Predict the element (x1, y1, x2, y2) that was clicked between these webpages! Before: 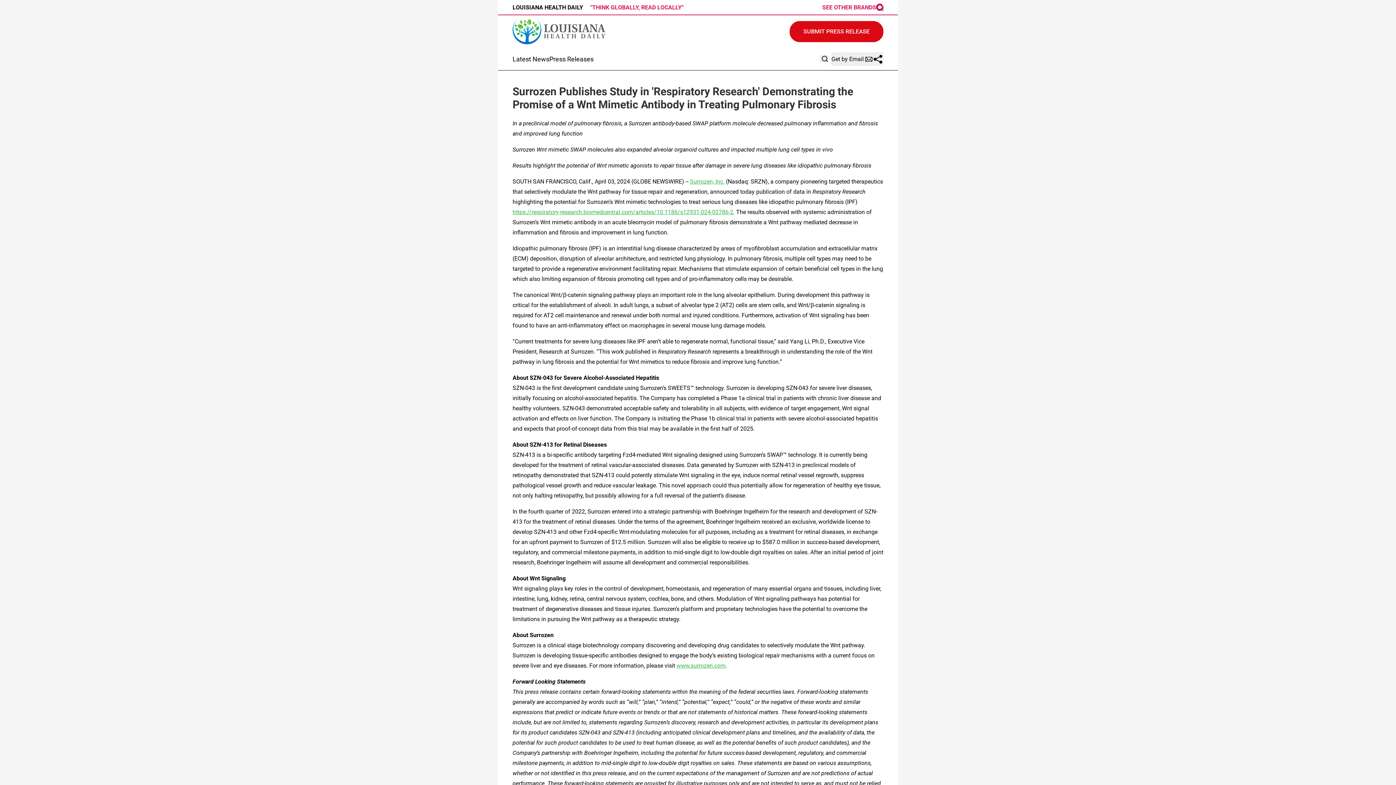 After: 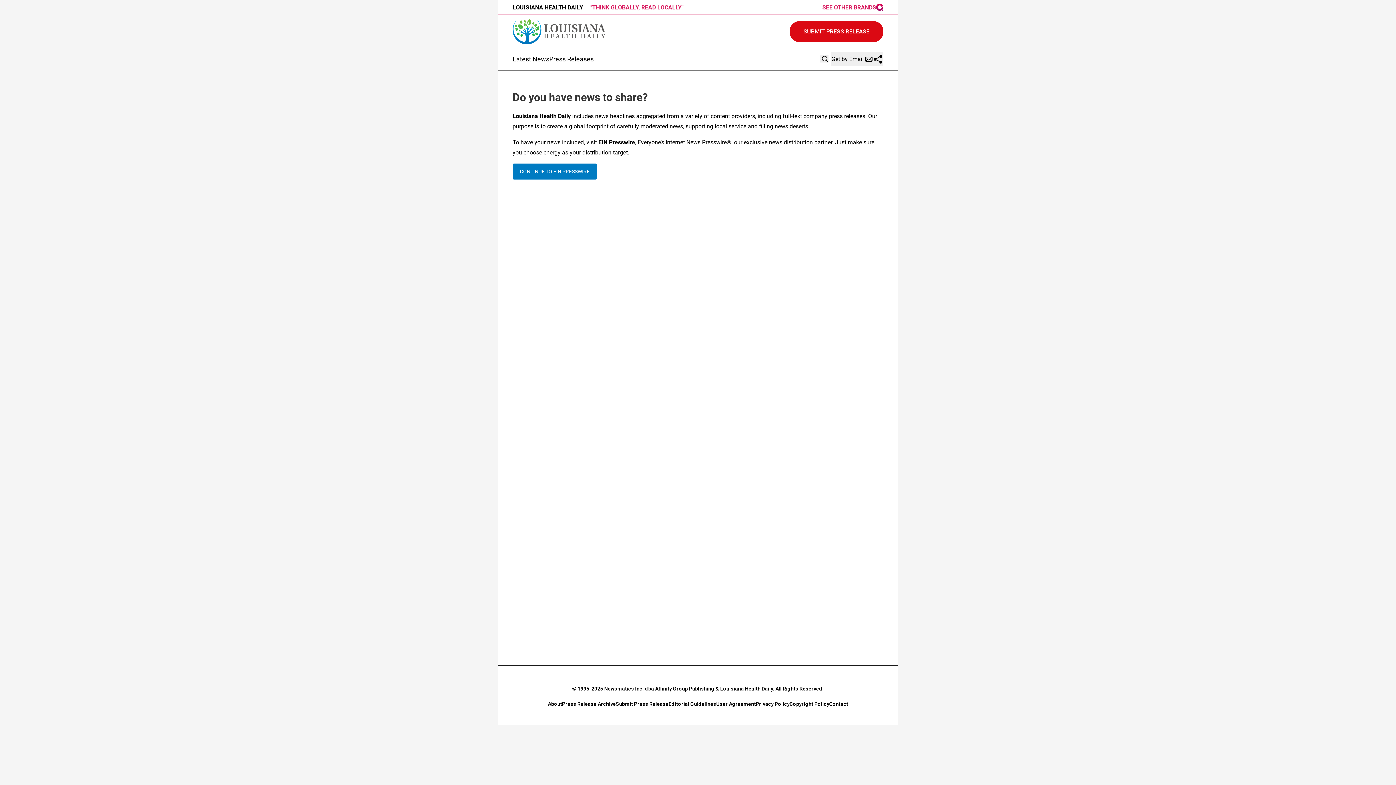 Action: label: SUBMIT PRESS RELEASE bbox: (789, 21, 883, 42)